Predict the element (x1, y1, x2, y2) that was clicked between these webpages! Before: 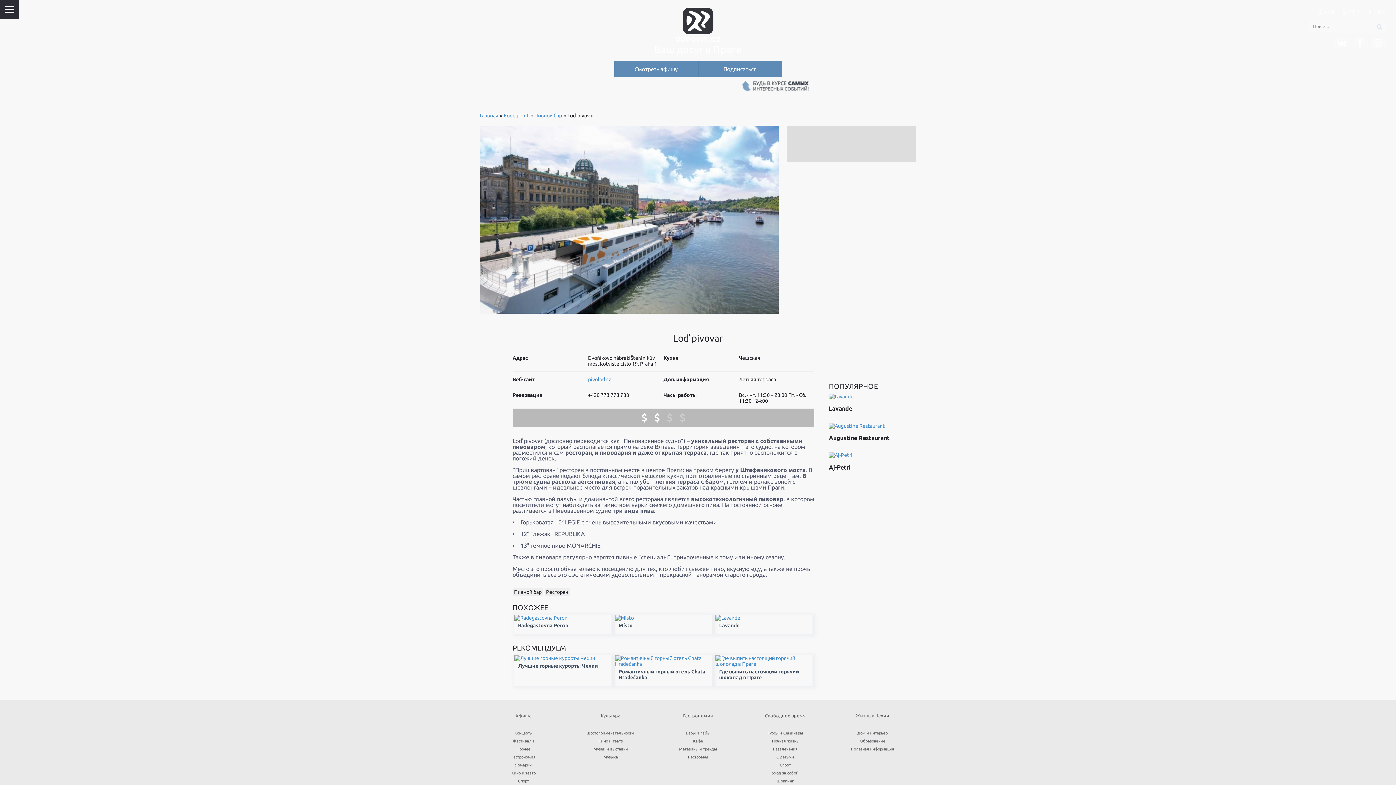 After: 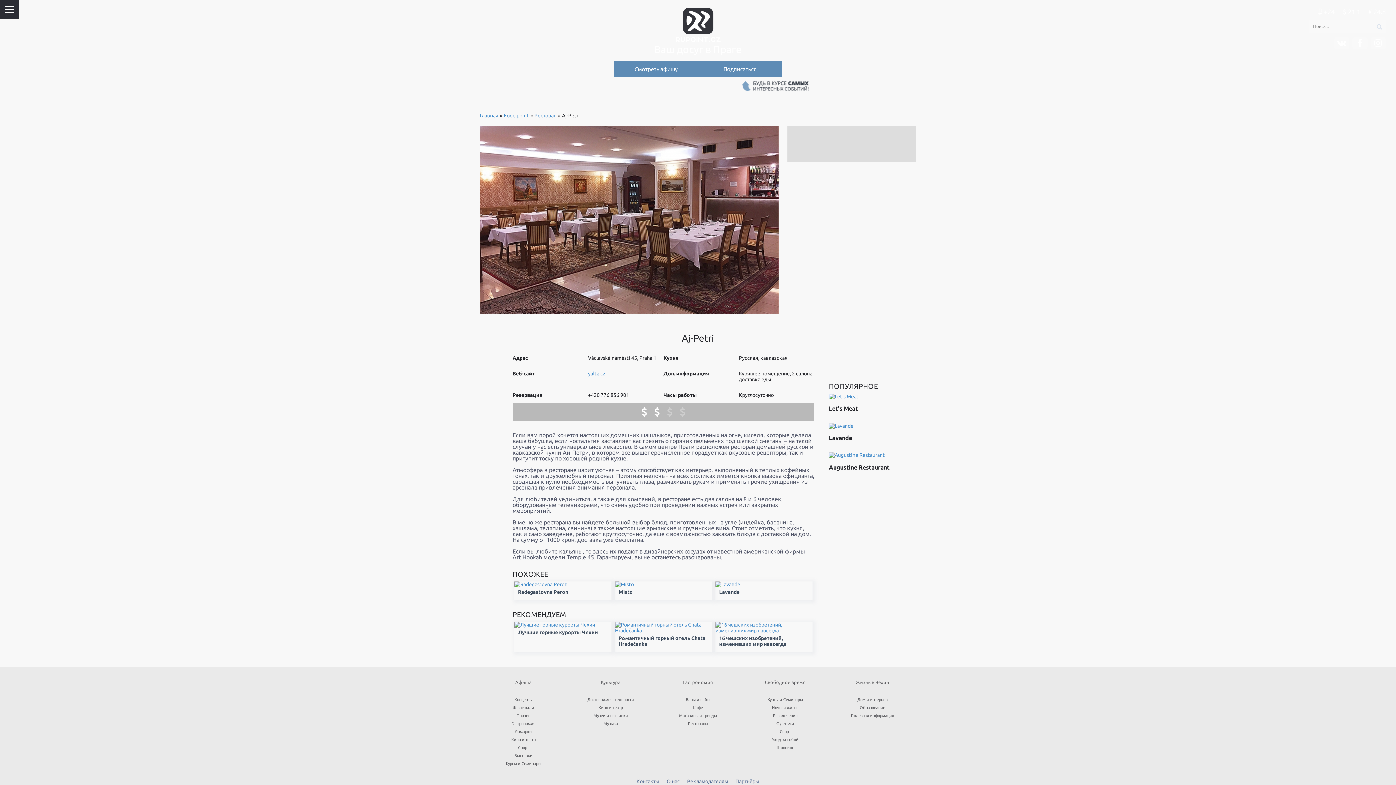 Action: bbox: (829, 452, 916, 458)